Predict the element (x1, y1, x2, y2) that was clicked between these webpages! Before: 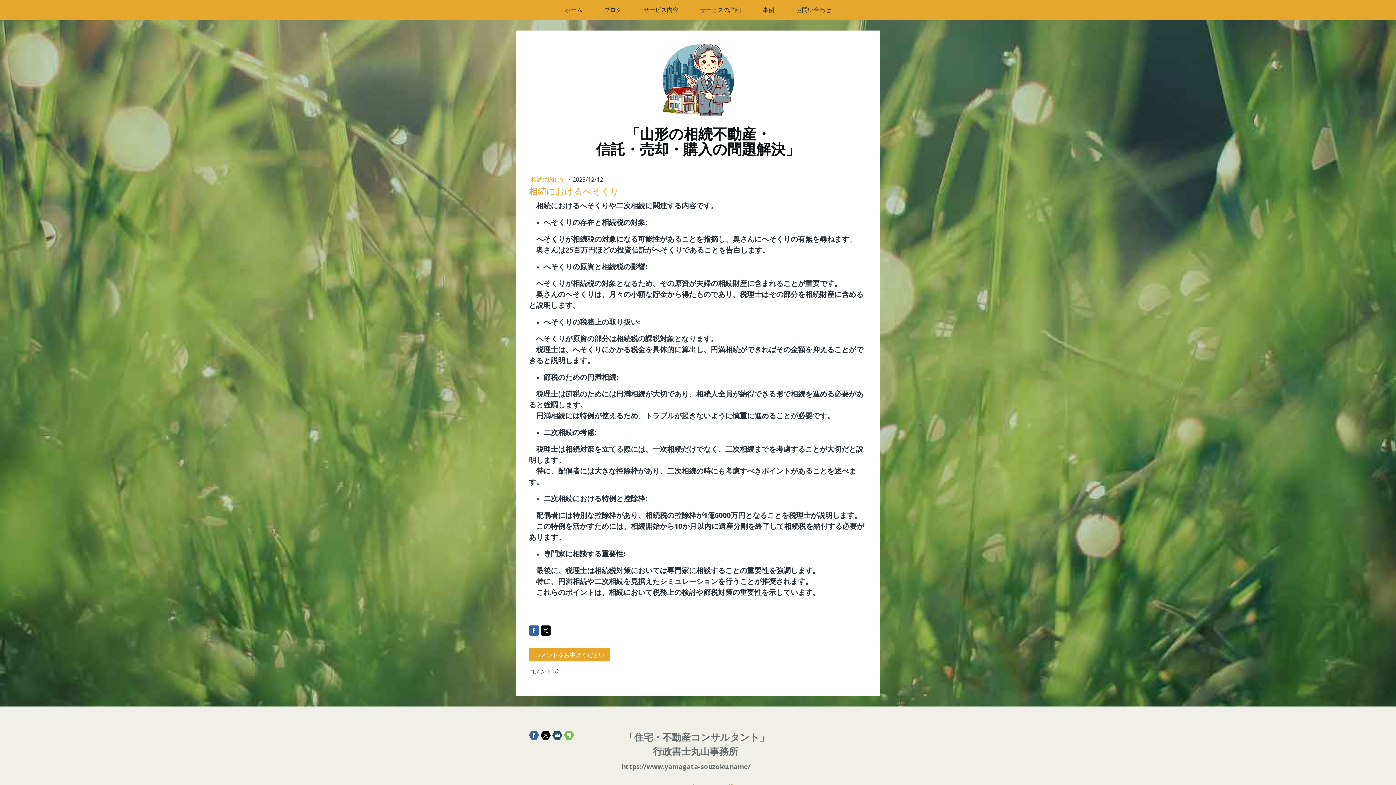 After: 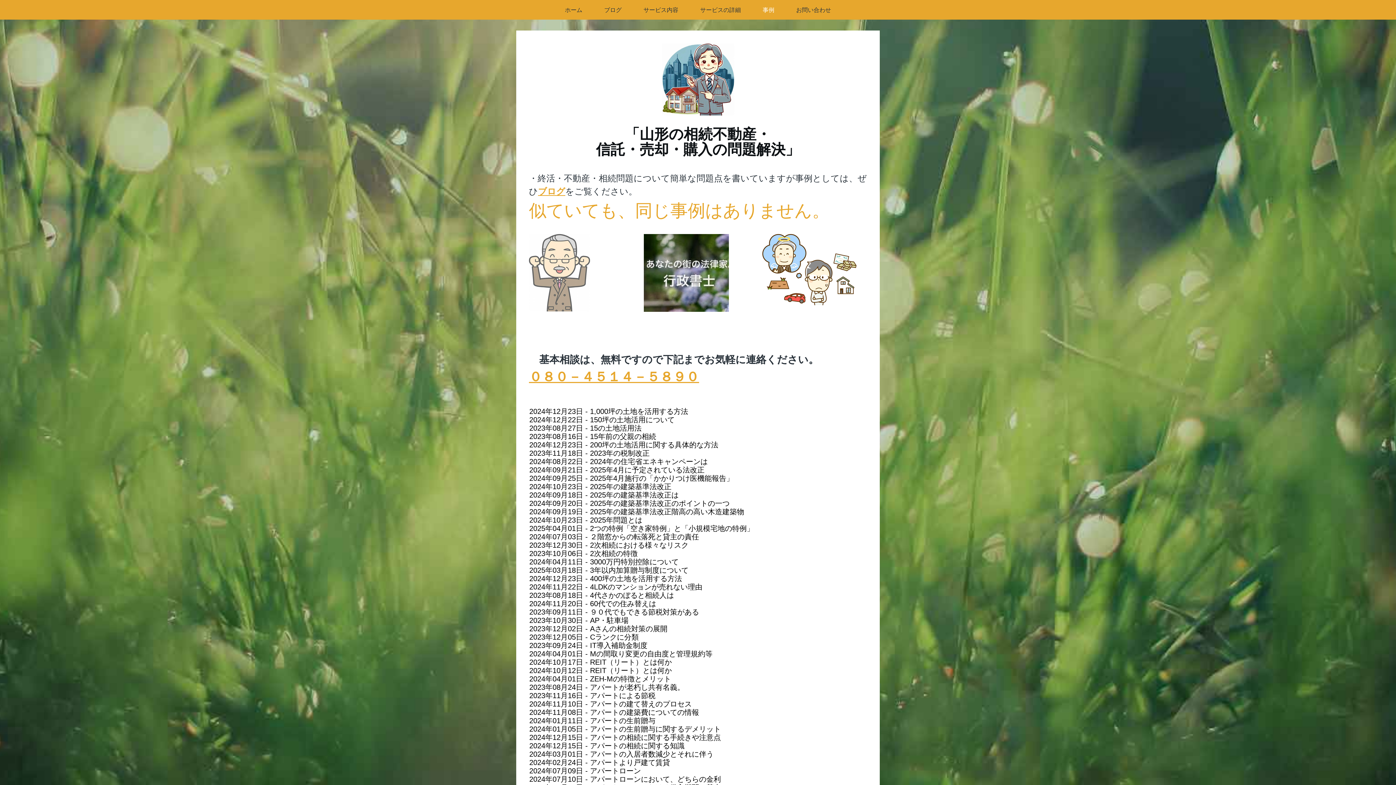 Action: bbox: (752, 0, 785, 19) label: 事例